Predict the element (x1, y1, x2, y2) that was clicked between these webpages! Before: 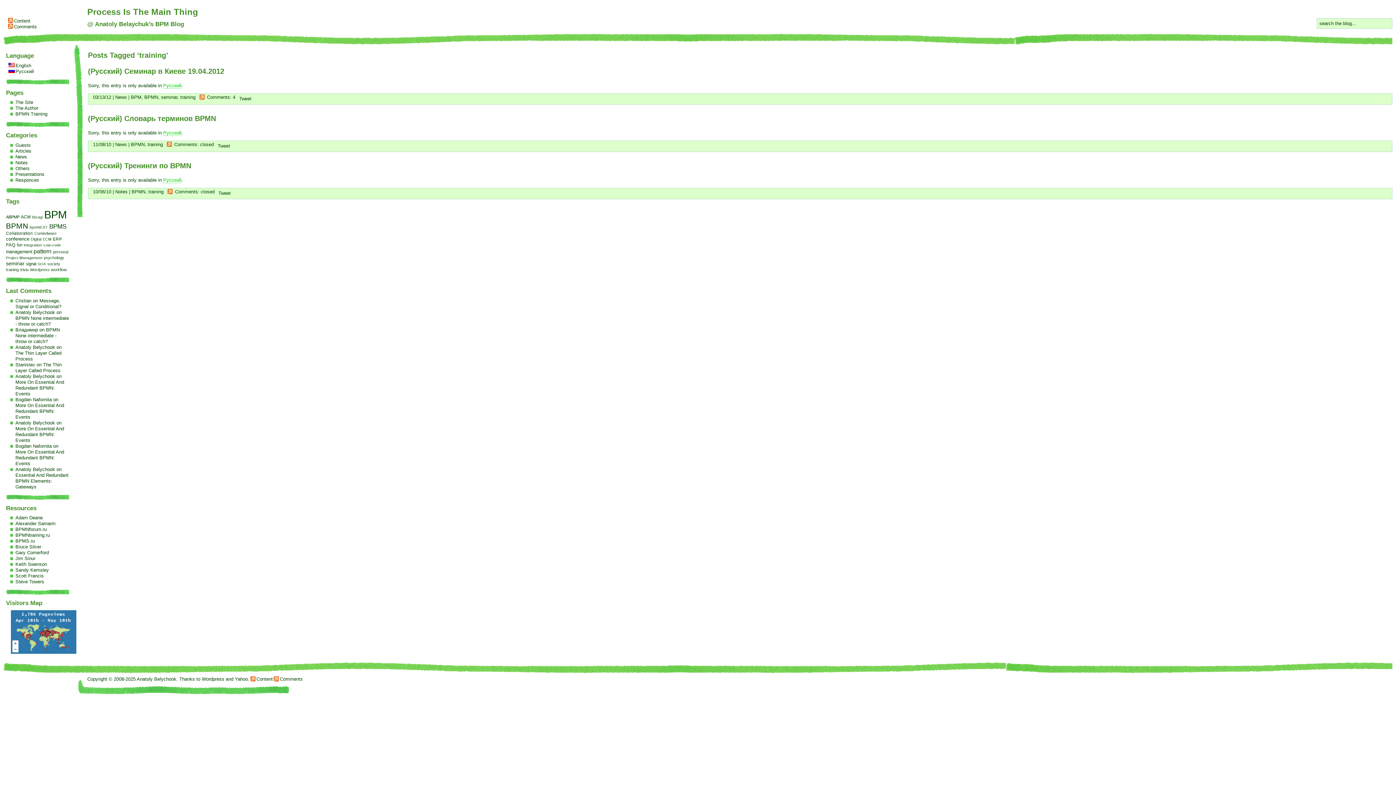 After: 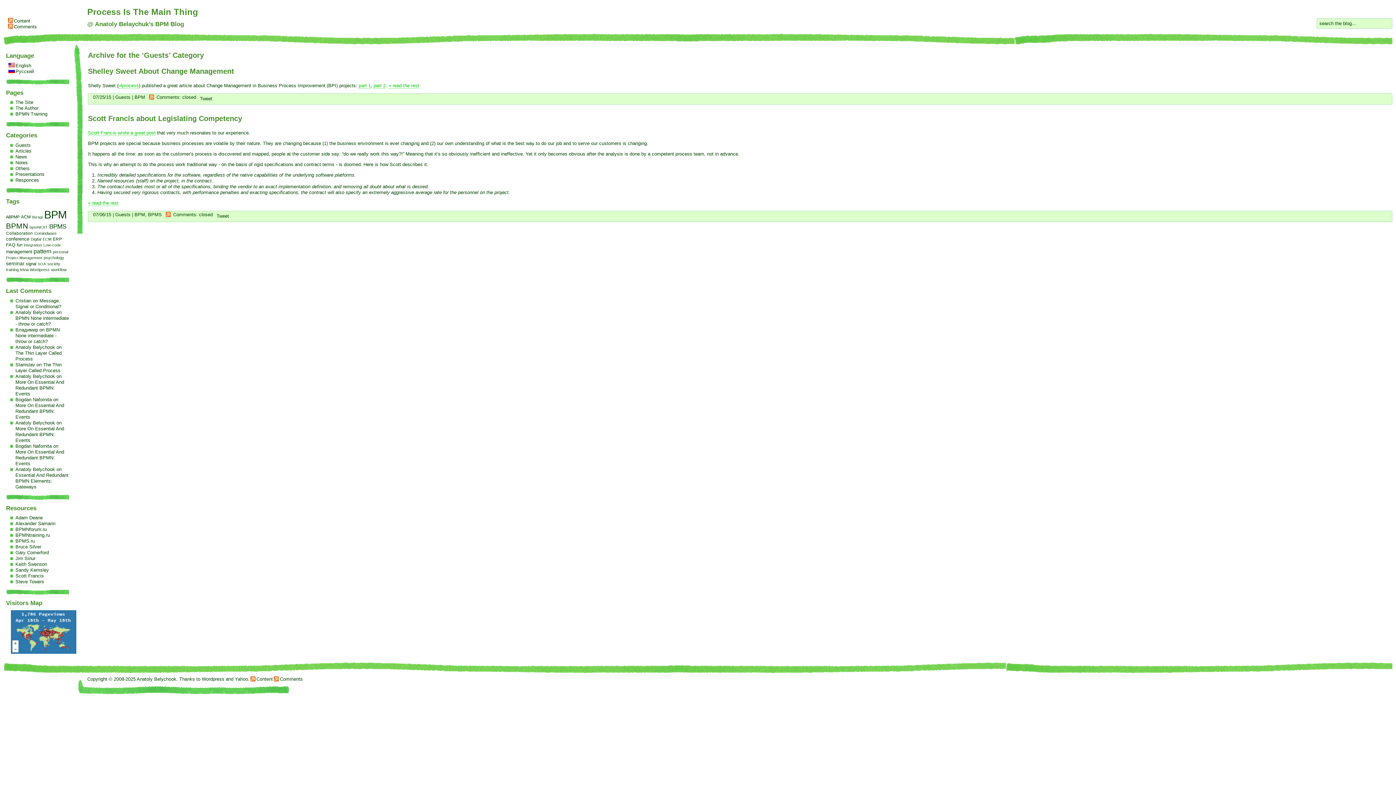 Action: label: Guests bbox: (15, 142, 30, 147)